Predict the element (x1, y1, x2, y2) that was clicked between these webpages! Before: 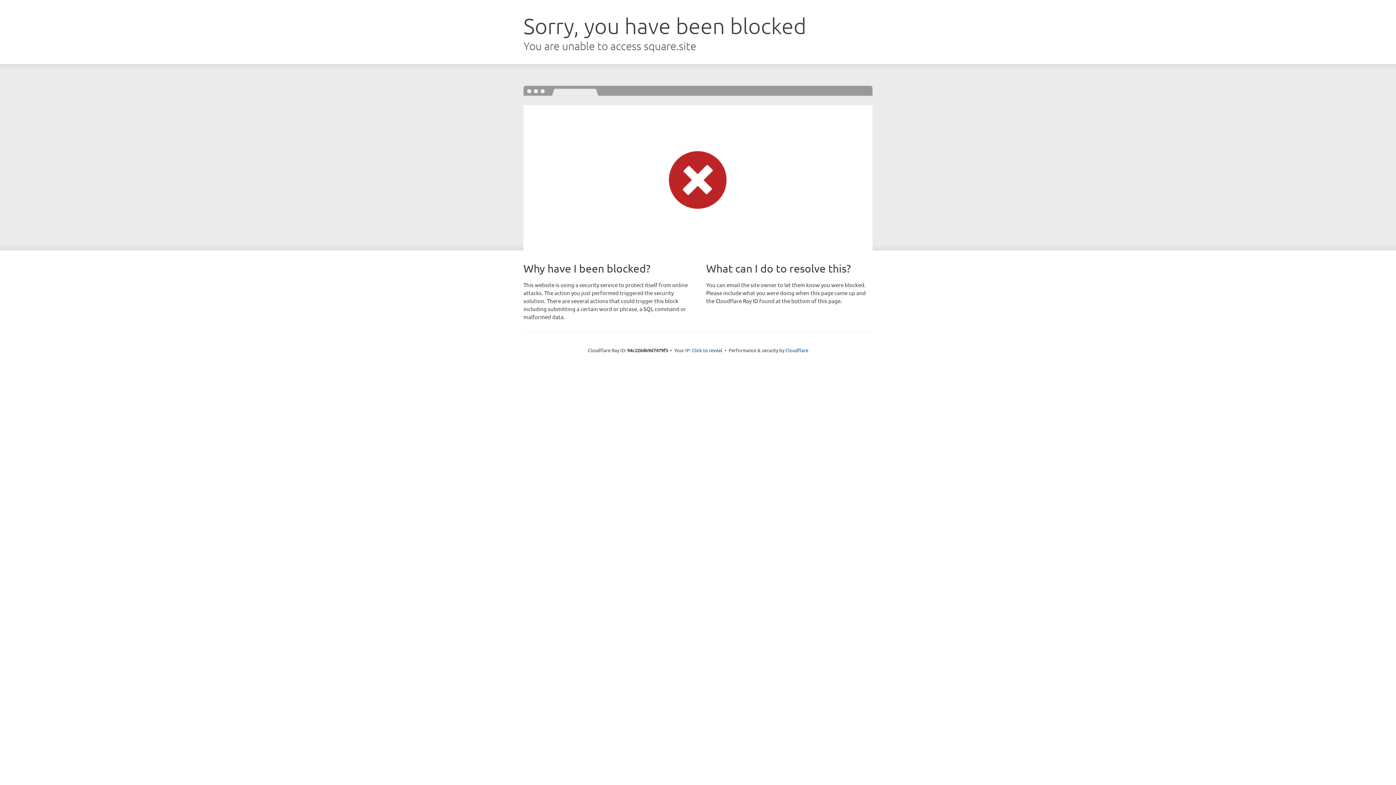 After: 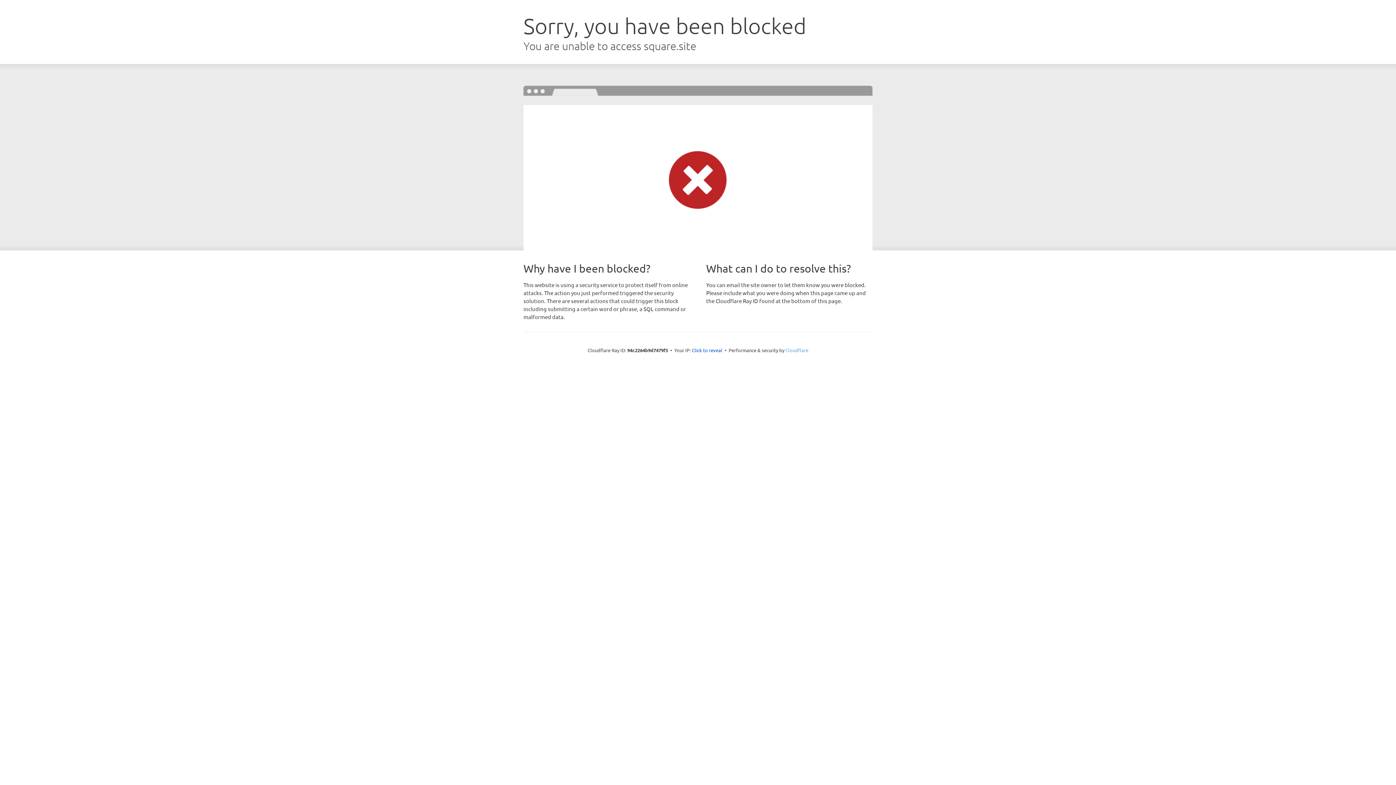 Action: label: Cloudflare bbox: (785, 347, 808, 353)